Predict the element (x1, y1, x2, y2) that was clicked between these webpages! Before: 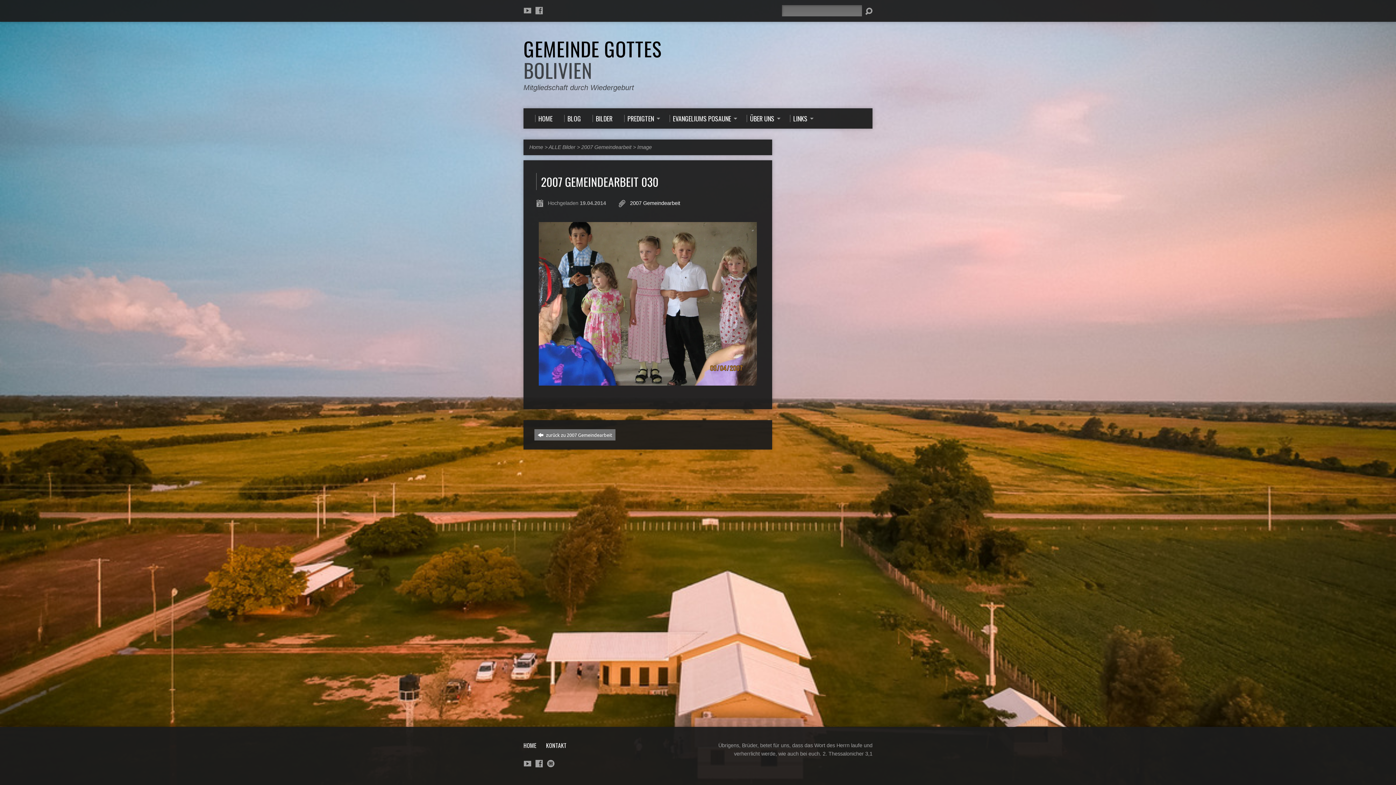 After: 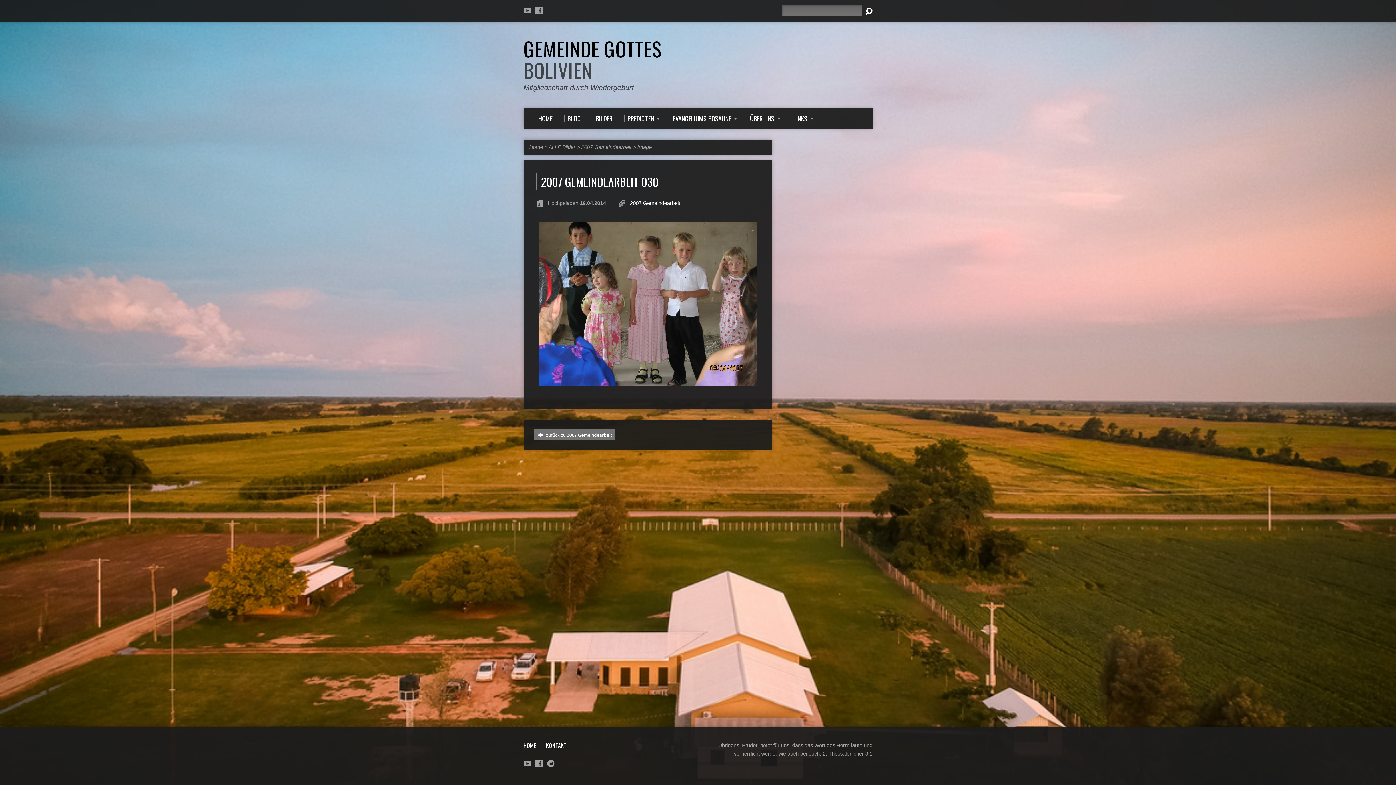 Action: bbox: (865, 7, 872, 14)